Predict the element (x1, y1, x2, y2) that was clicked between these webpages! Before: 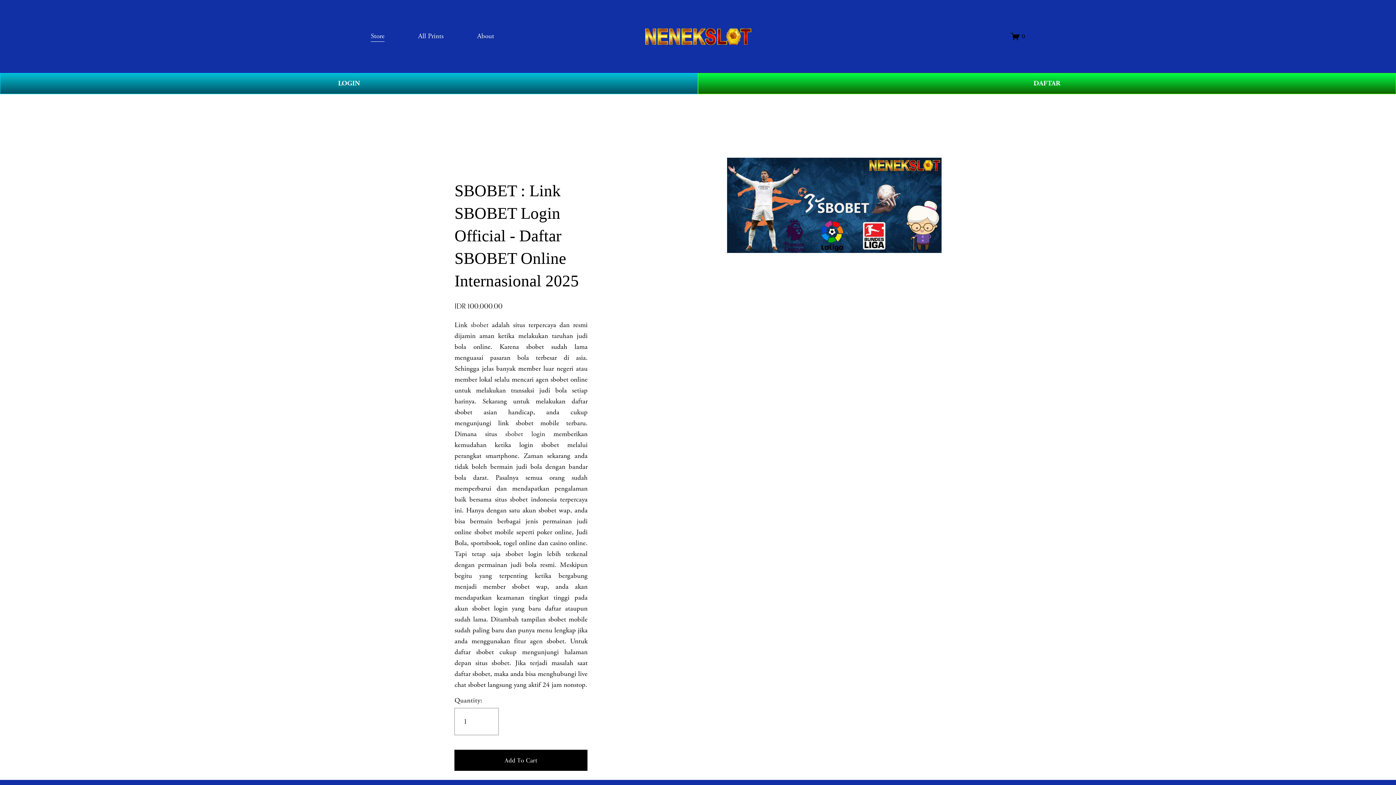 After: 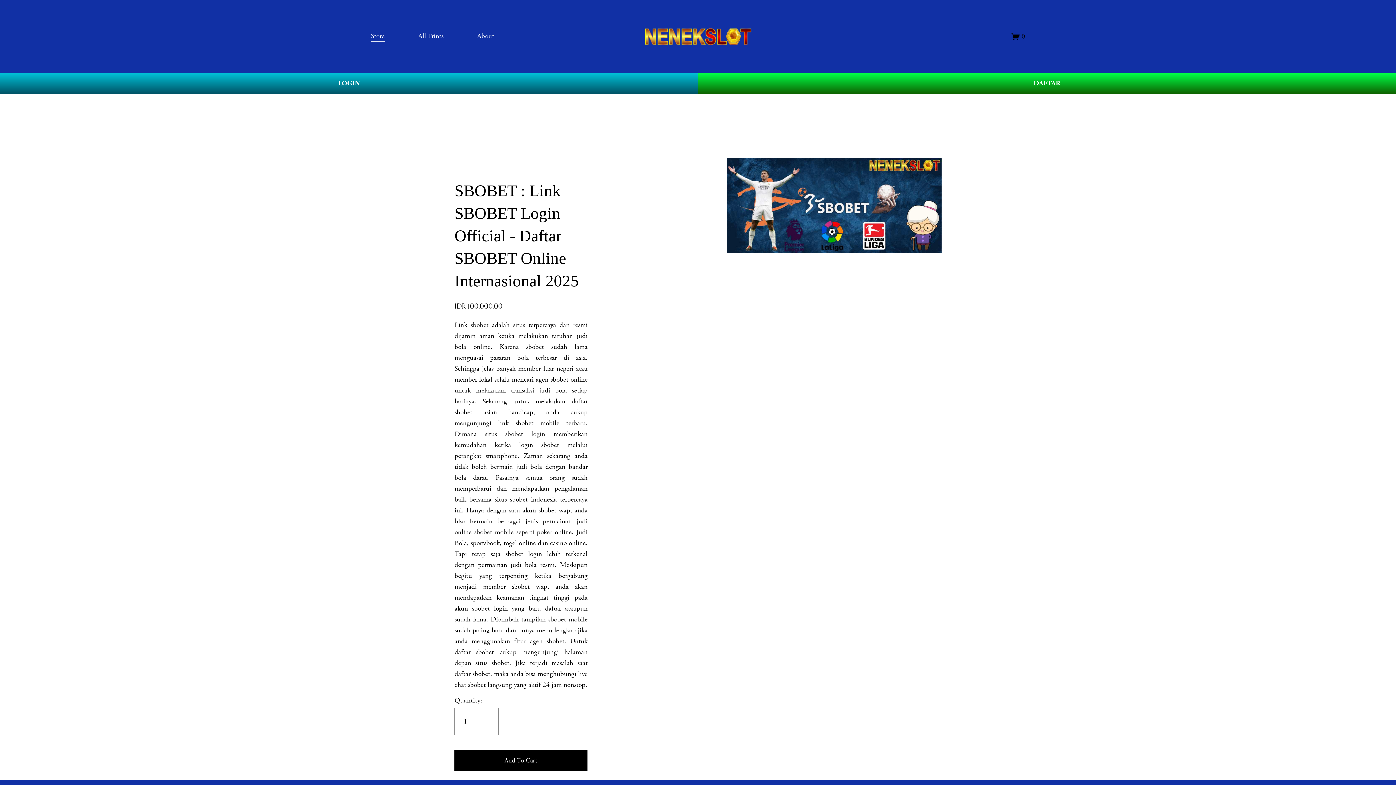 Action: bbox: (505, 429, 545, 438) label: sbobet login